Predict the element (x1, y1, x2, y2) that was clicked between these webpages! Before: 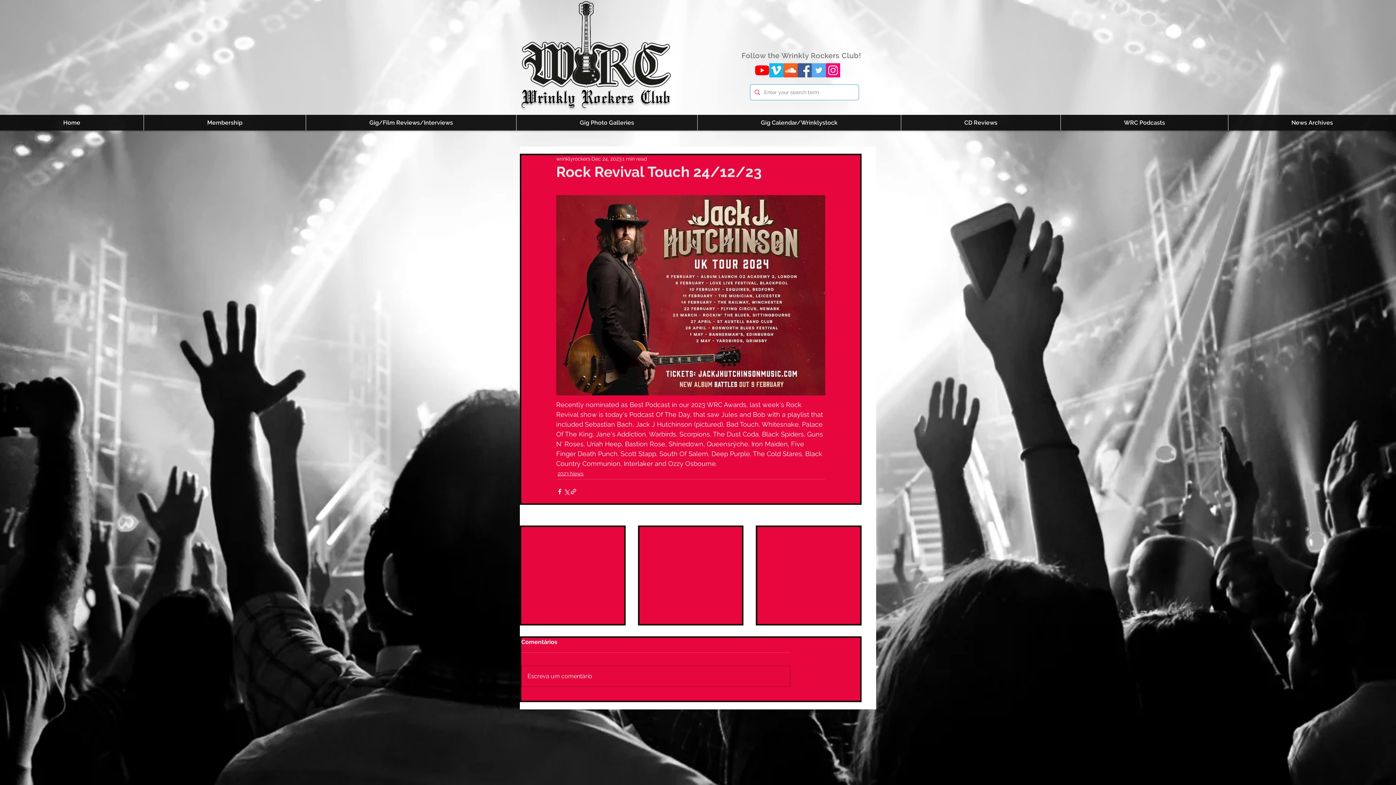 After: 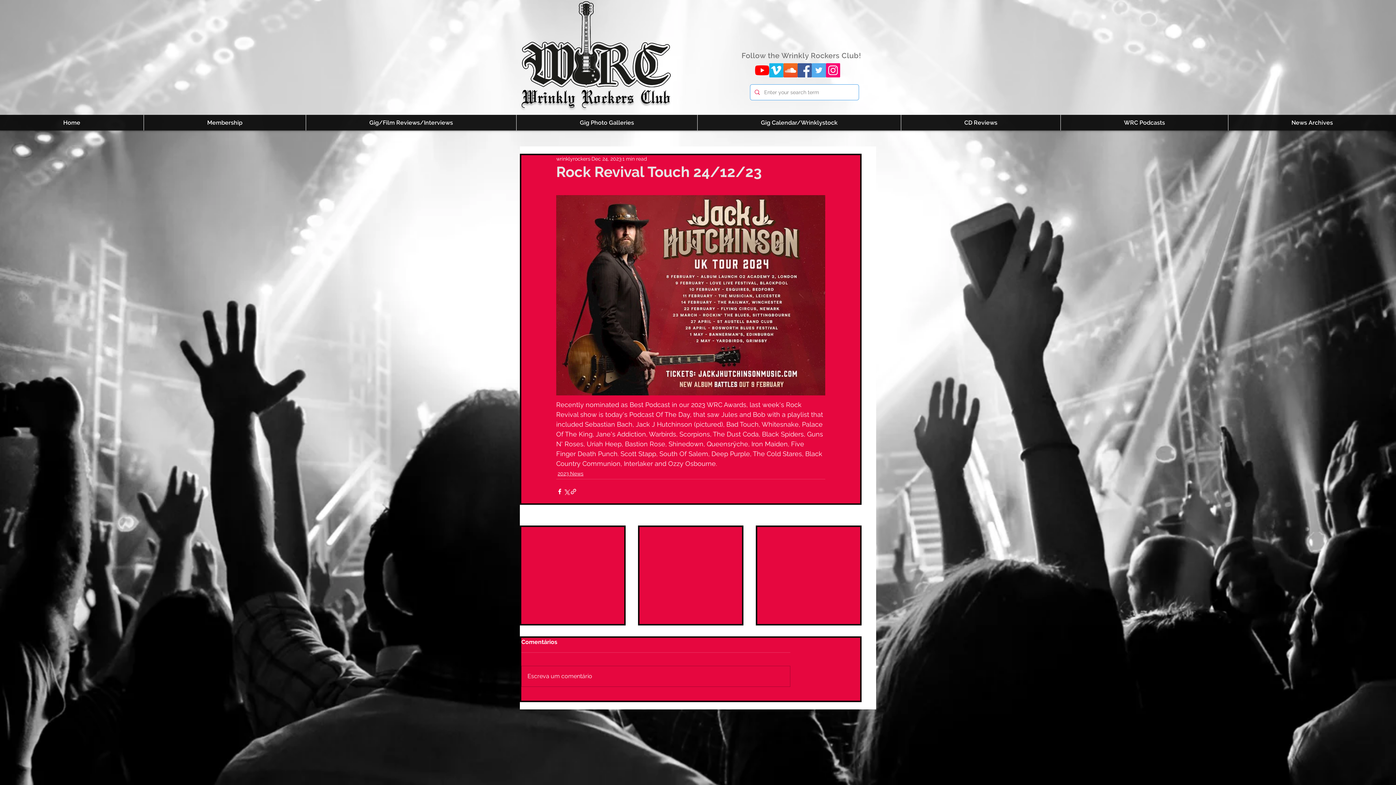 Action: bbox: (826, 63, 840, 77) label: Instagram